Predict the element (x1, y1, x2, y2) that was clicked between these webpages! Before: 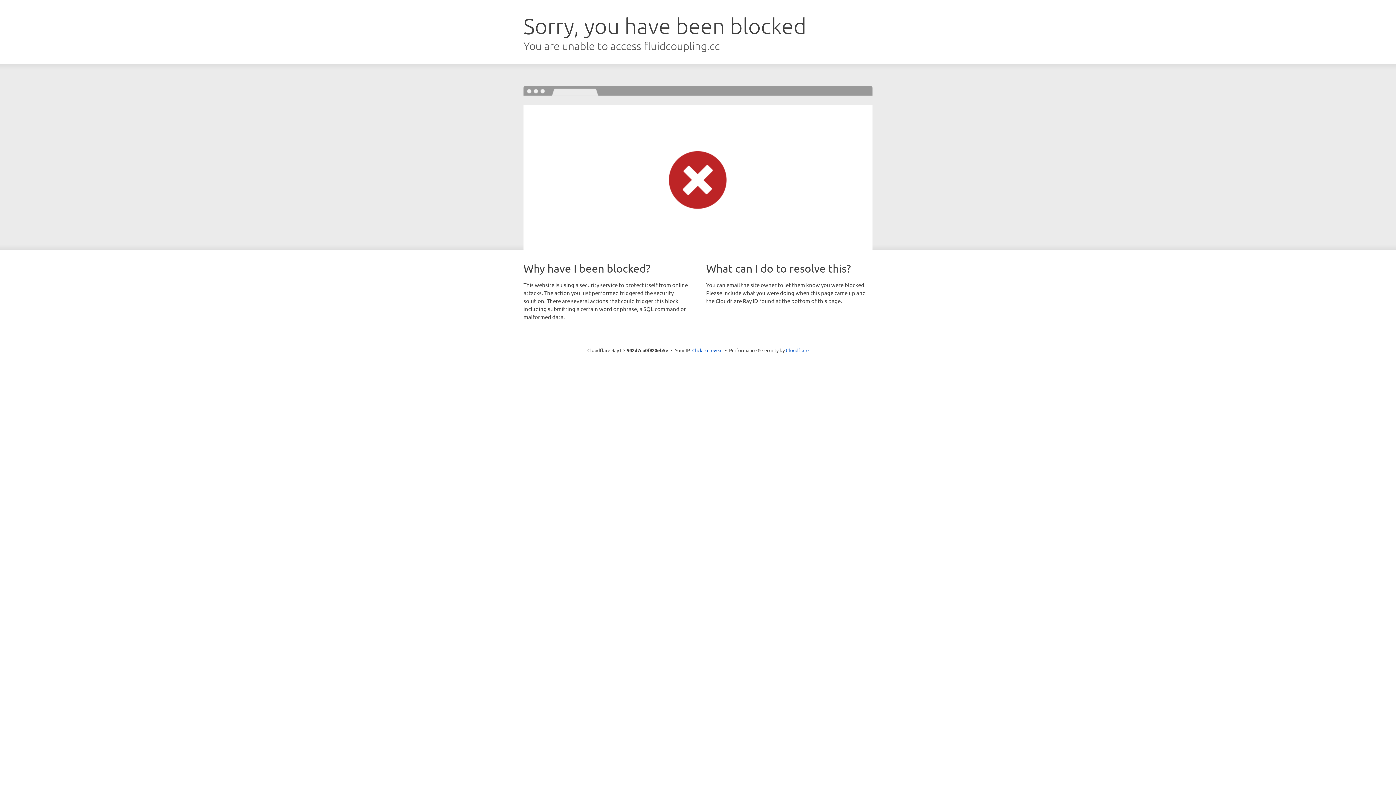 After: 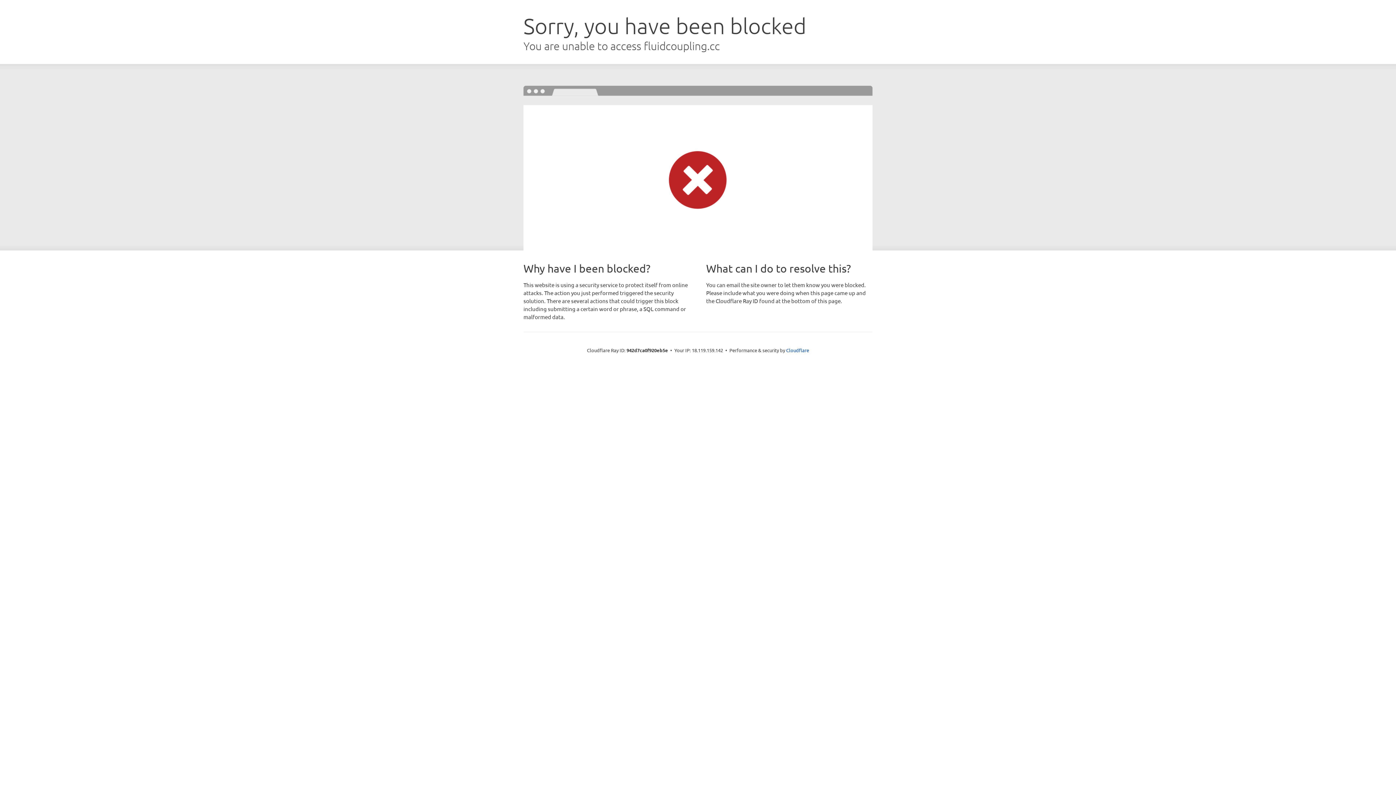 Action: label: Click to reveal bbox: (692, 346, 722, 353)